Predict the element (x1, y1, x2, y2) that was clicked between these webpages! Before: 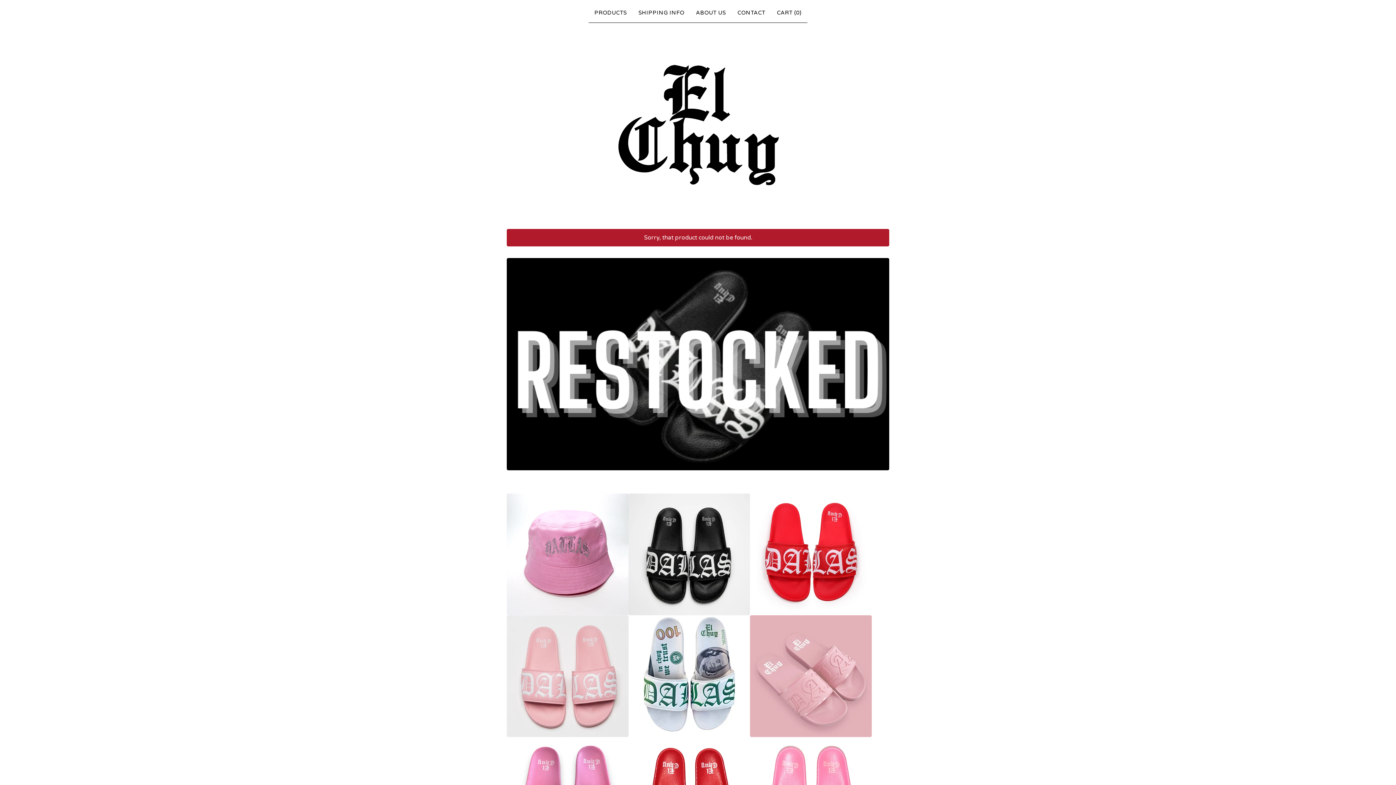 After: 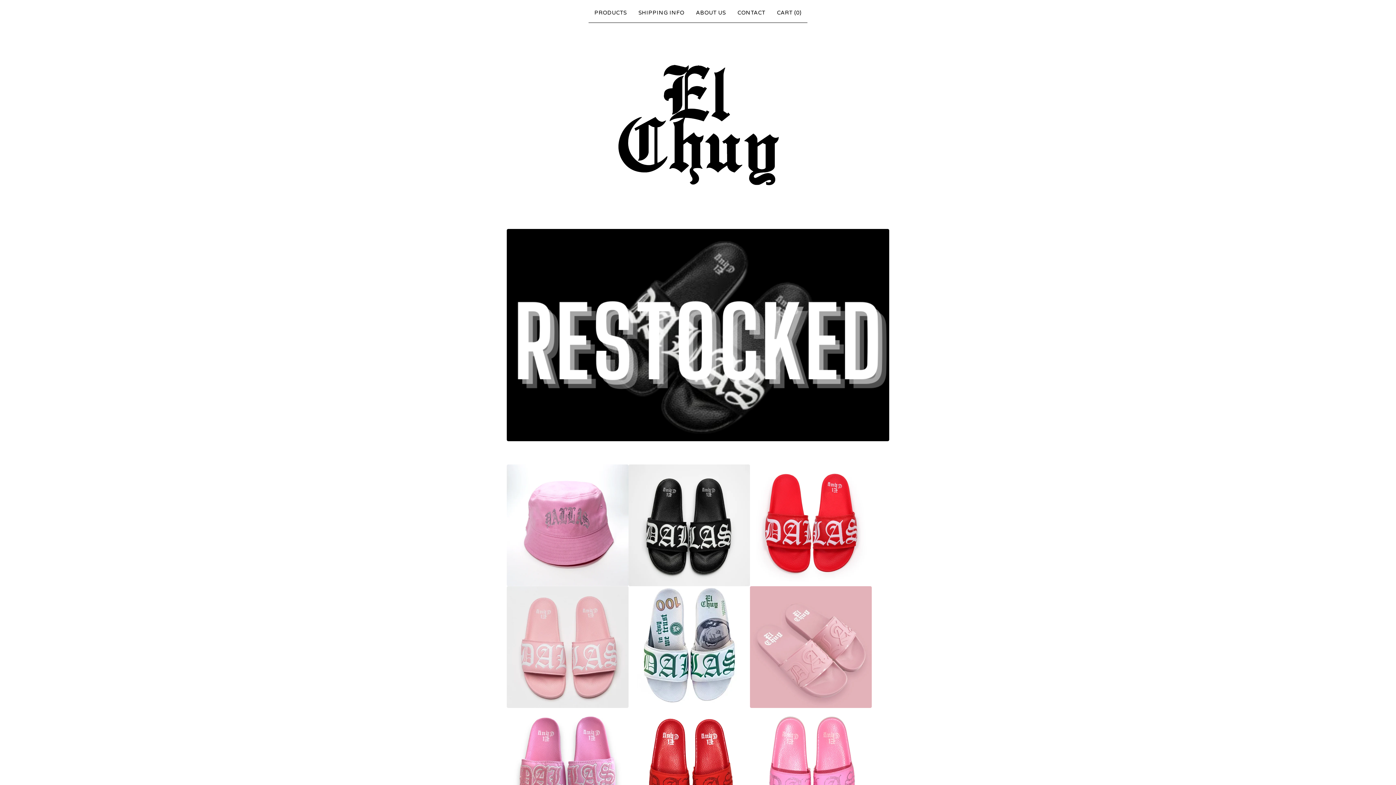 Action: bbox: (616, 42, 780, 206)